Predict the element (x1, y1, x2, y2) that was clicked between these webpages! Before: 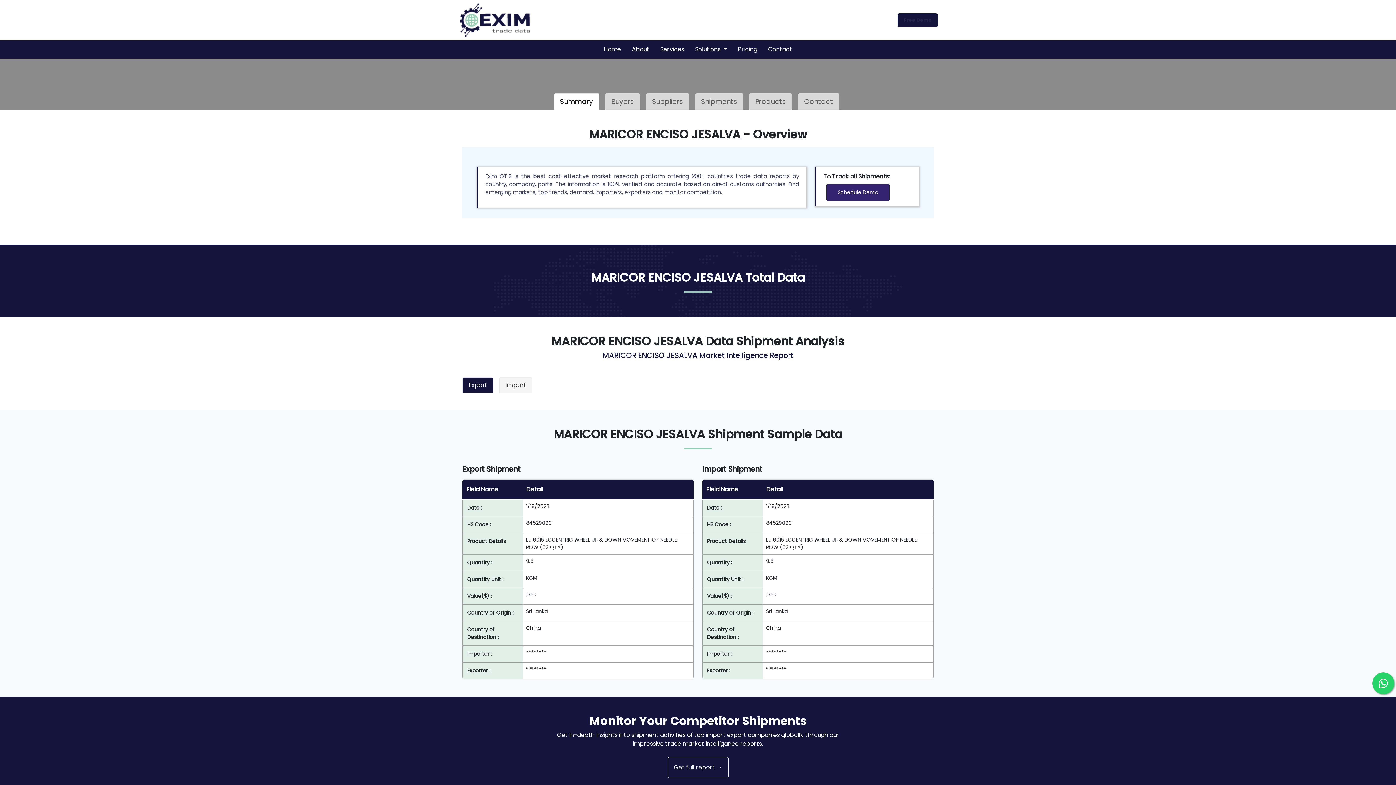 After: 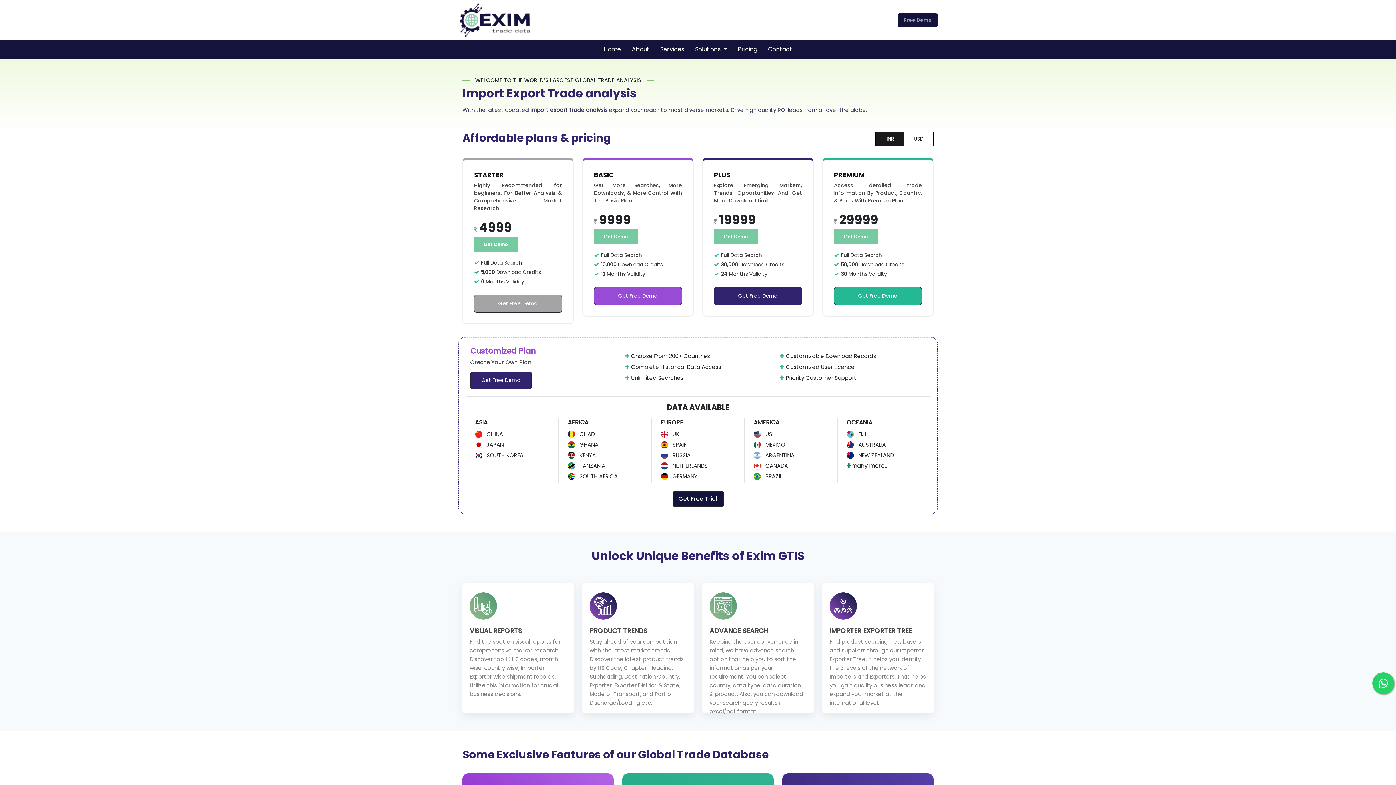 Action: label: Free Demo bbox: (897, 13, 938, 26)